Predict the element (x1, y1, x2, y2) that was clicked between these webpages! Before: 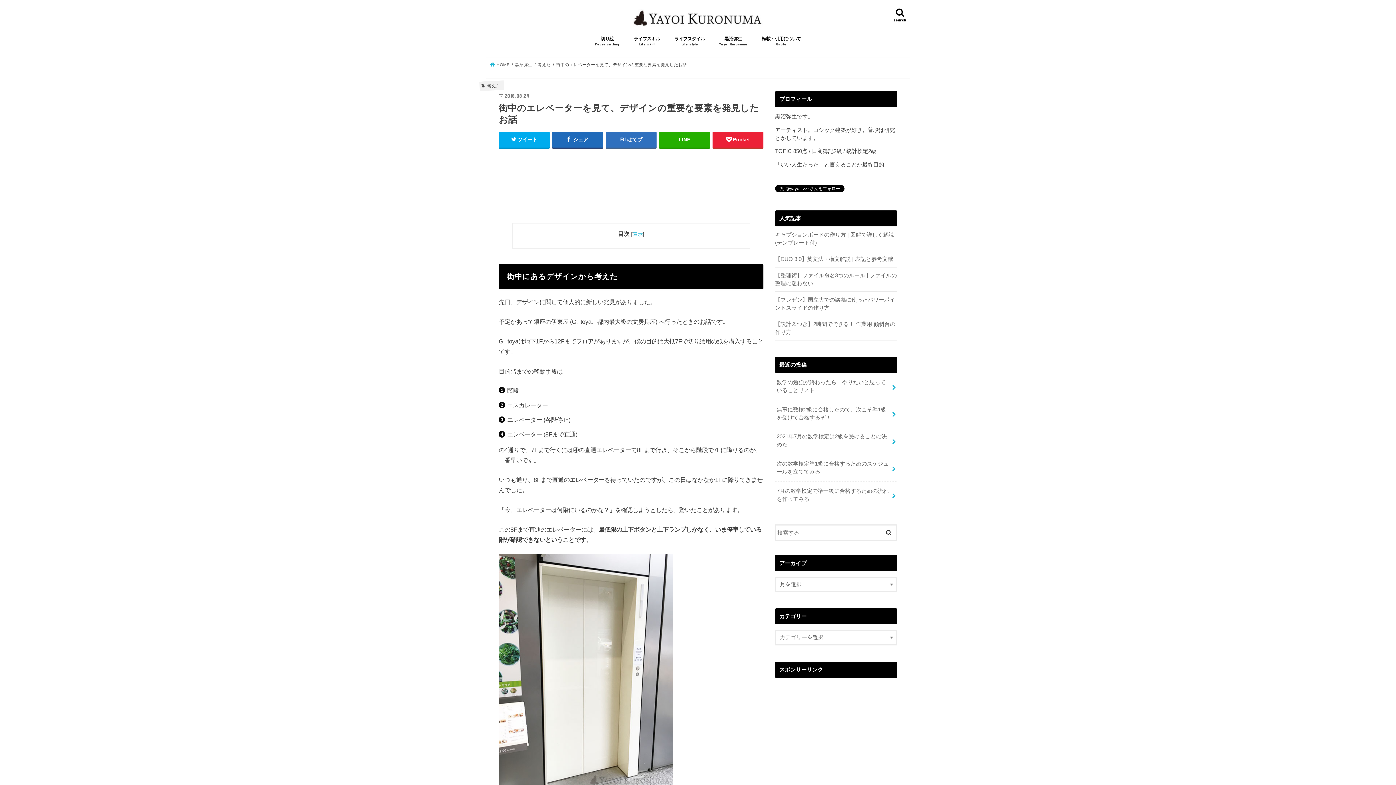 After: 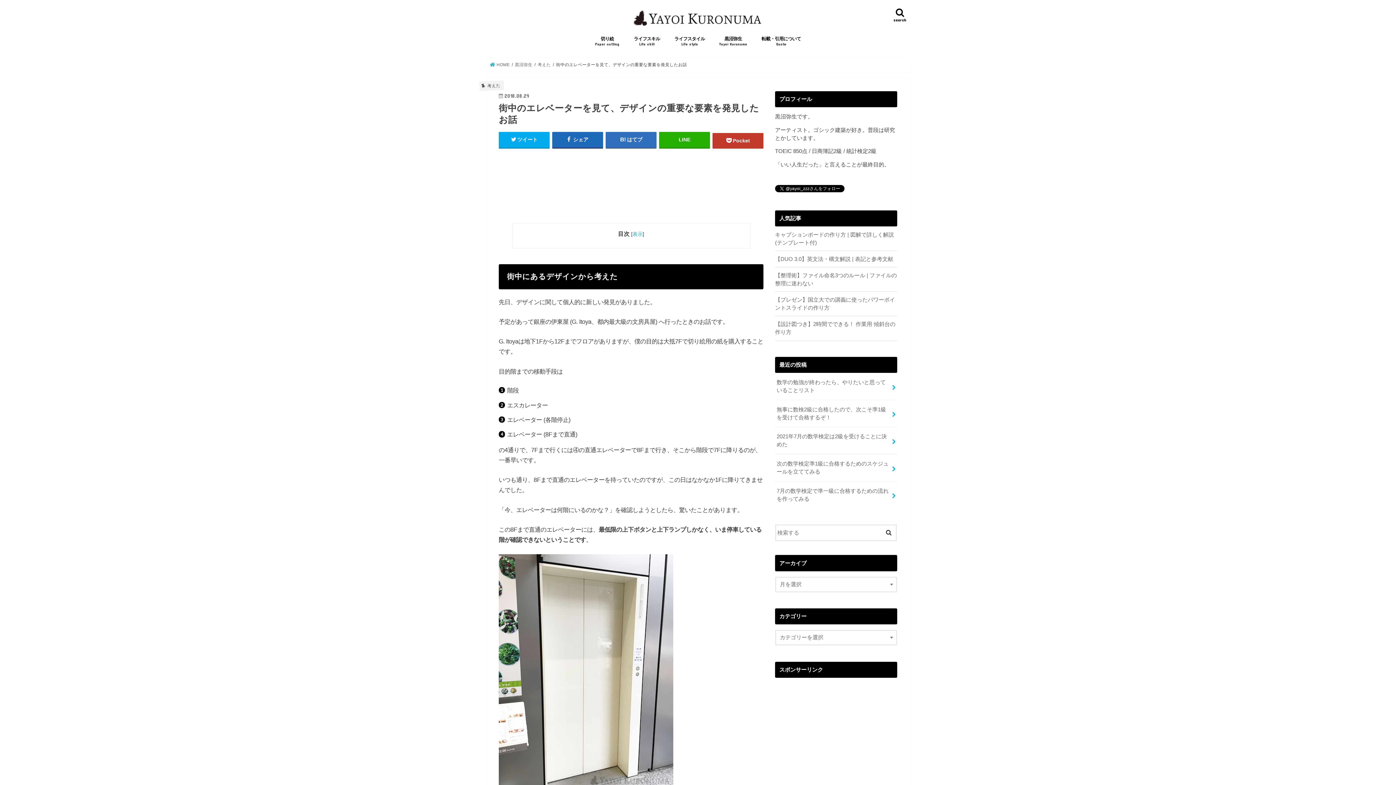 Action: label: Pocket bbox: (712, 131, 763, 147)